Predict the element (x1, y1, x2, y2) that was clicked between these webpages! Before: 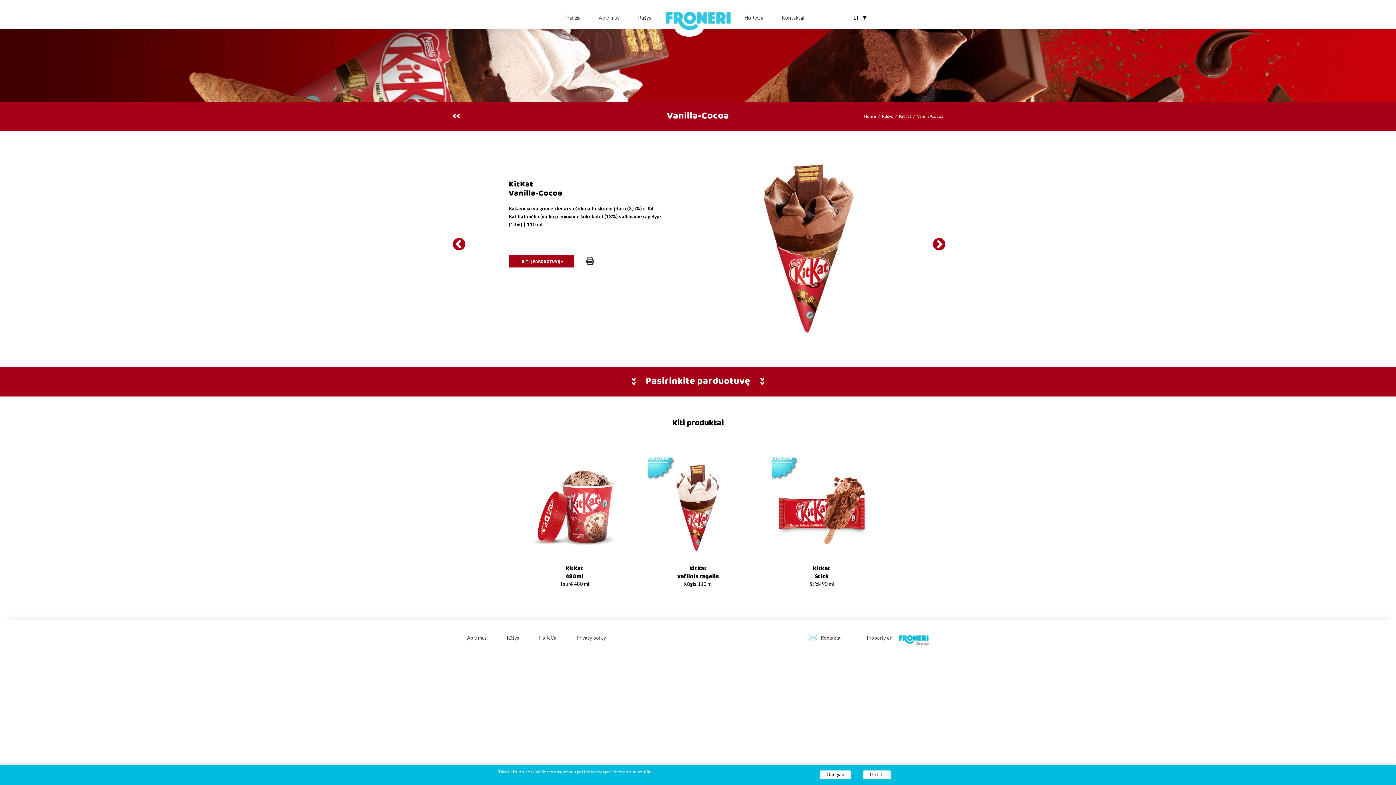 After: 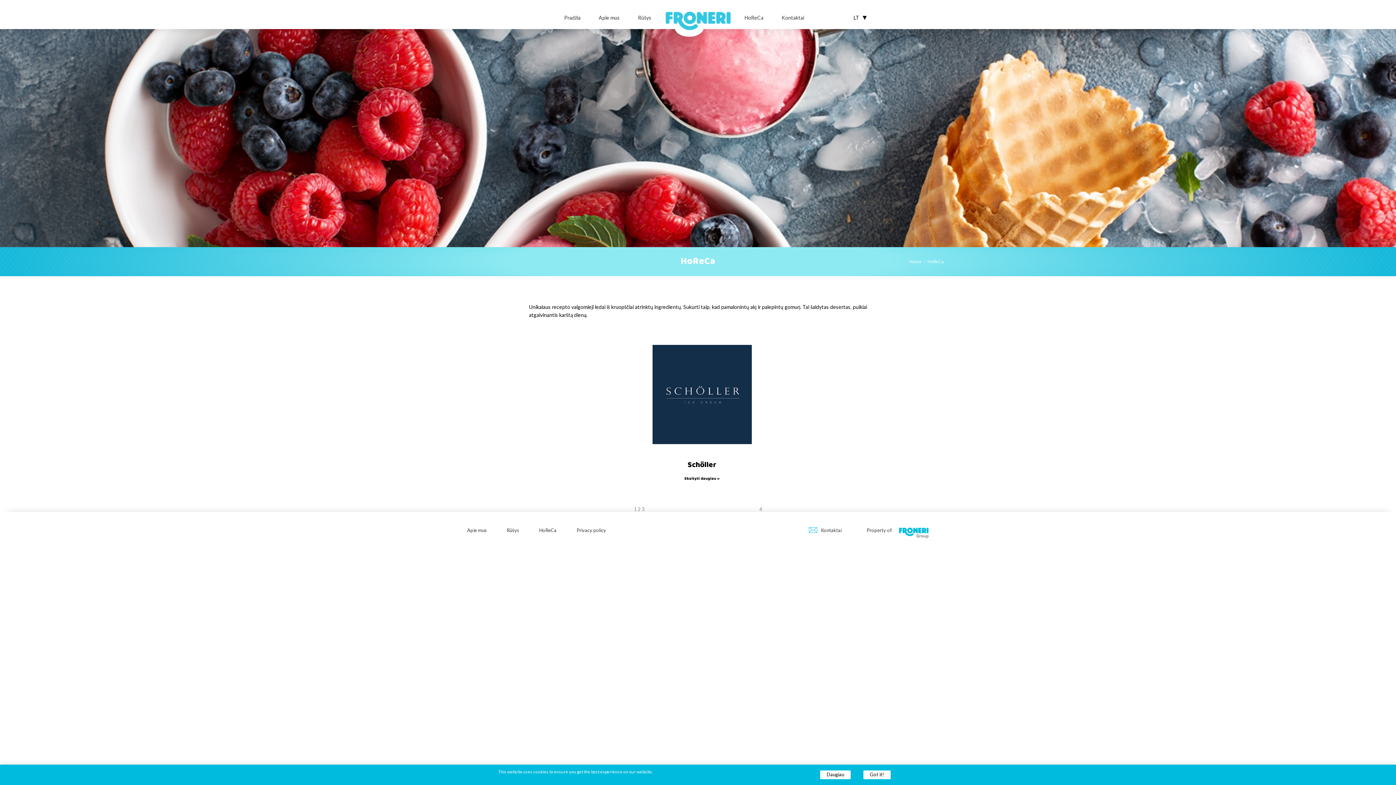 Action: label: HoReCa bbox: (539, 635, 556, 641)